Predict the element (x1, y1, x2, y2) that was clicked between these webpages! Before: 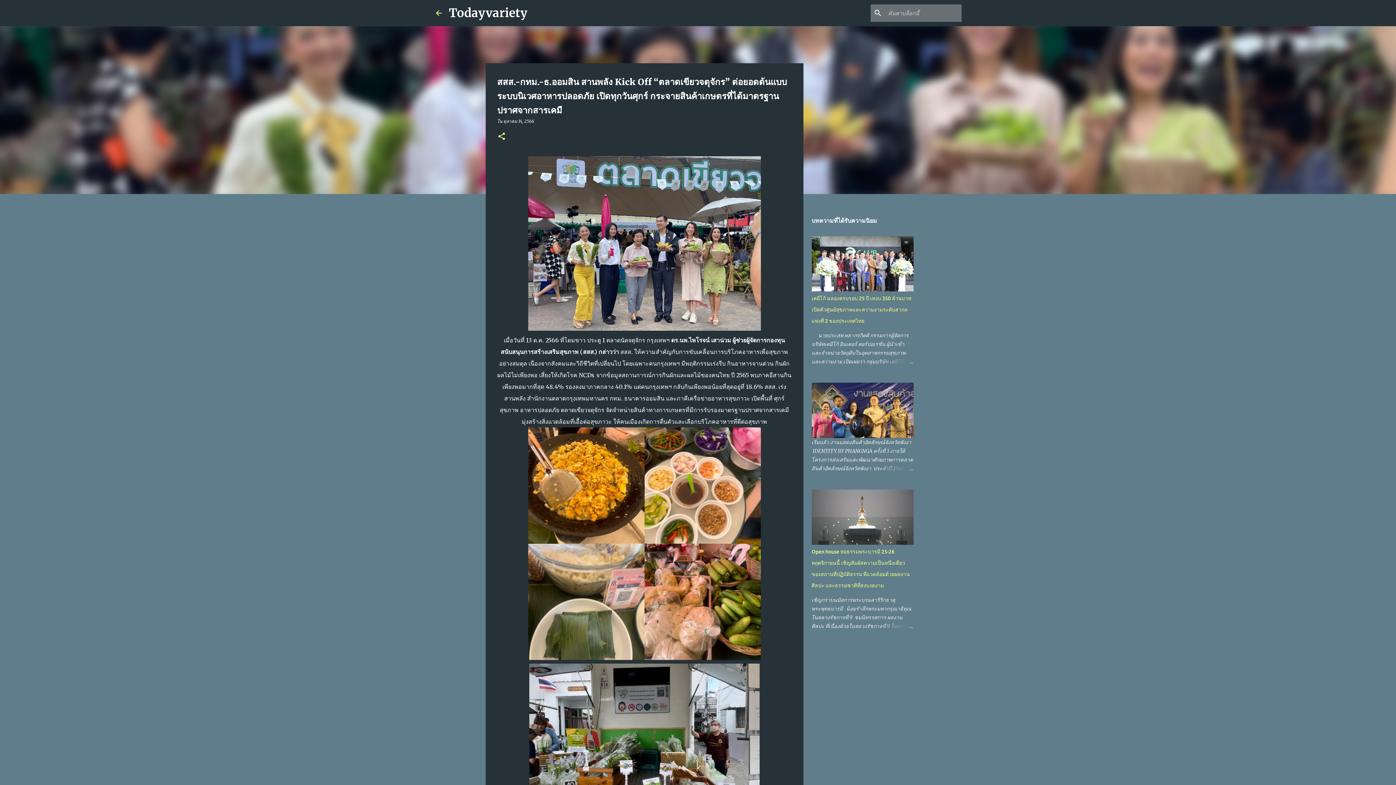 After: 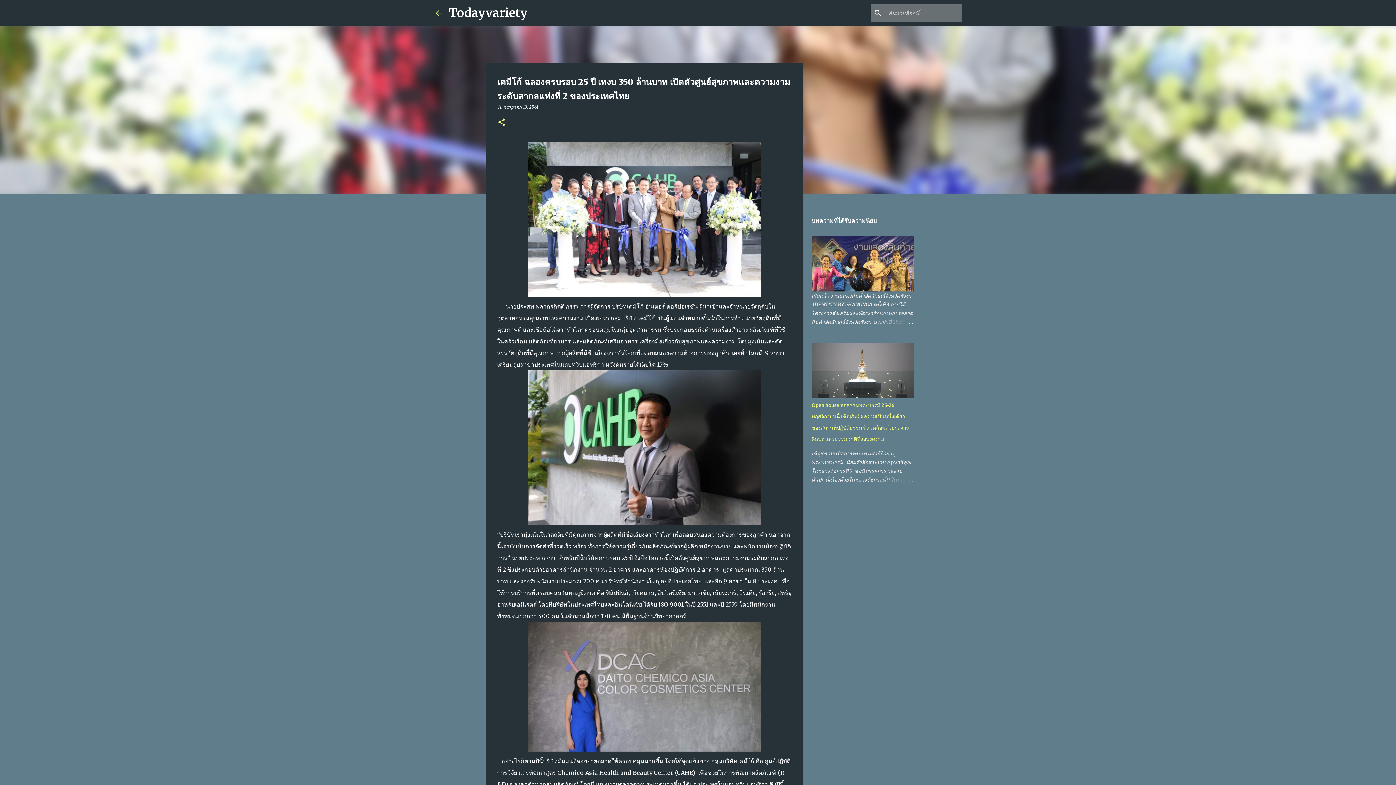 Action: label: เคมีโก้ ฉลองครบรอบ 25 ปี เทงบ 350 ล้านบาท เปิดตัวศูนย์สุขภาพและความงามระดับสากลแห่งที่ 2 ของประเทศไทย bbox: (811, 295, 911, 324)